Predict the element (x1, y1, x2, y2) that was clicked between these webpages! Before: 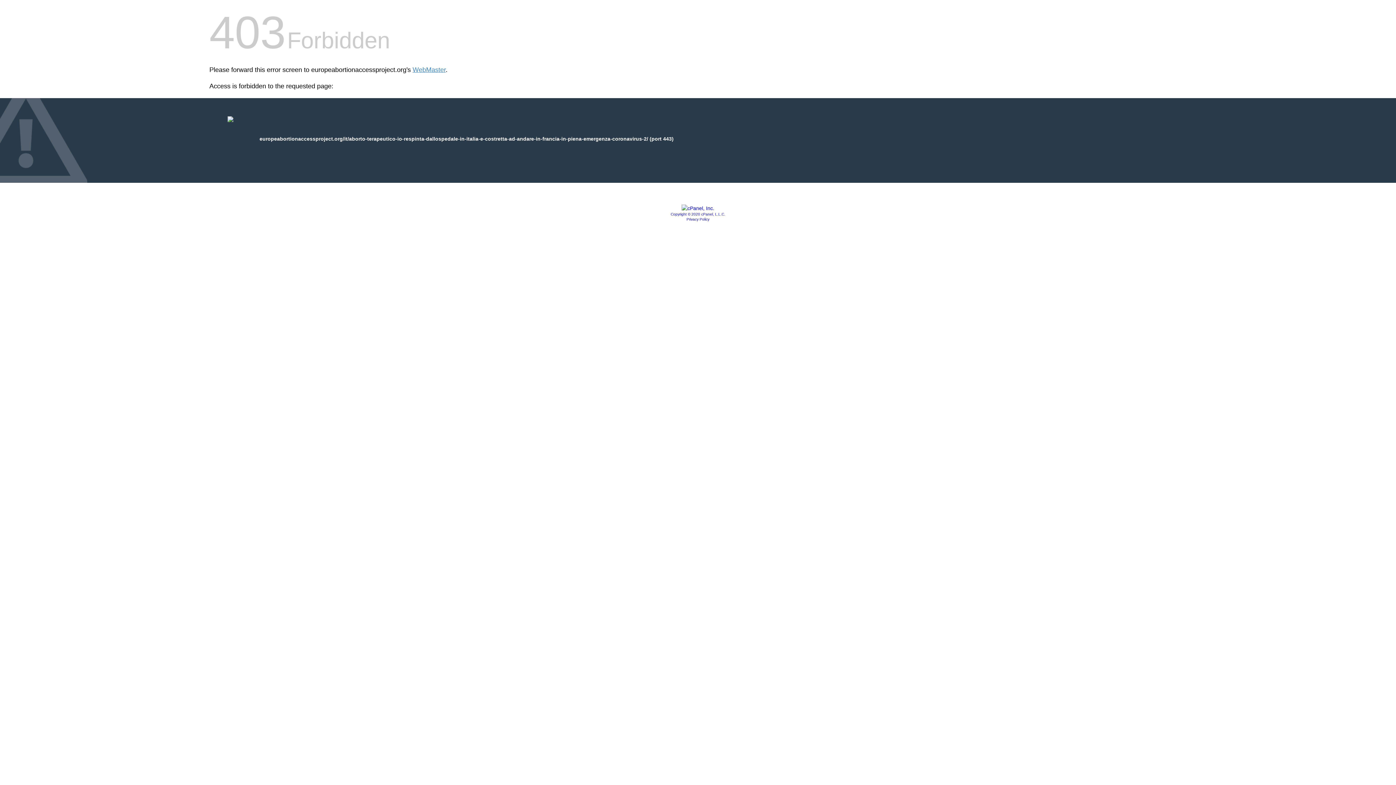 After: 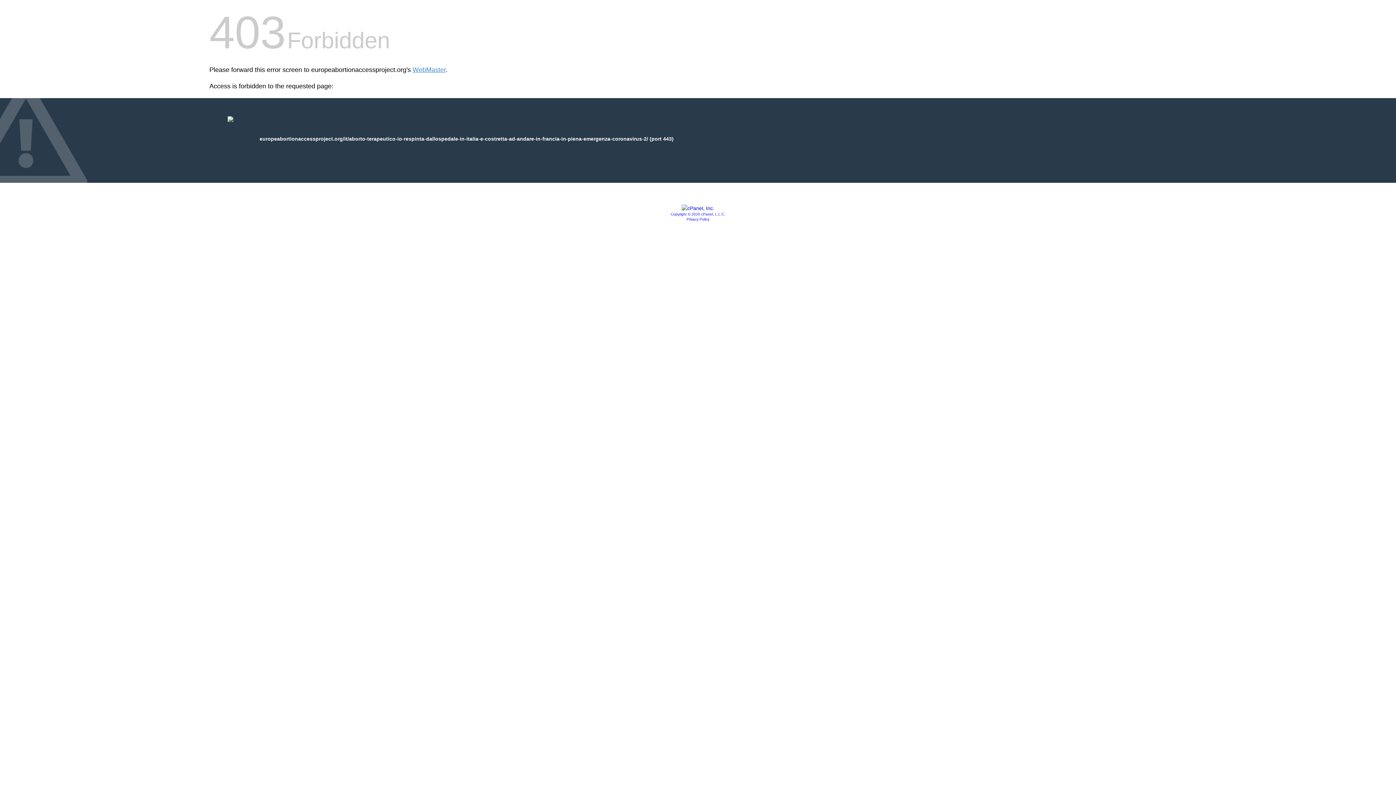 Action: bbox: (670, 212, 725, 216) label: Copyright © 2020 cPanel, L.L.C.